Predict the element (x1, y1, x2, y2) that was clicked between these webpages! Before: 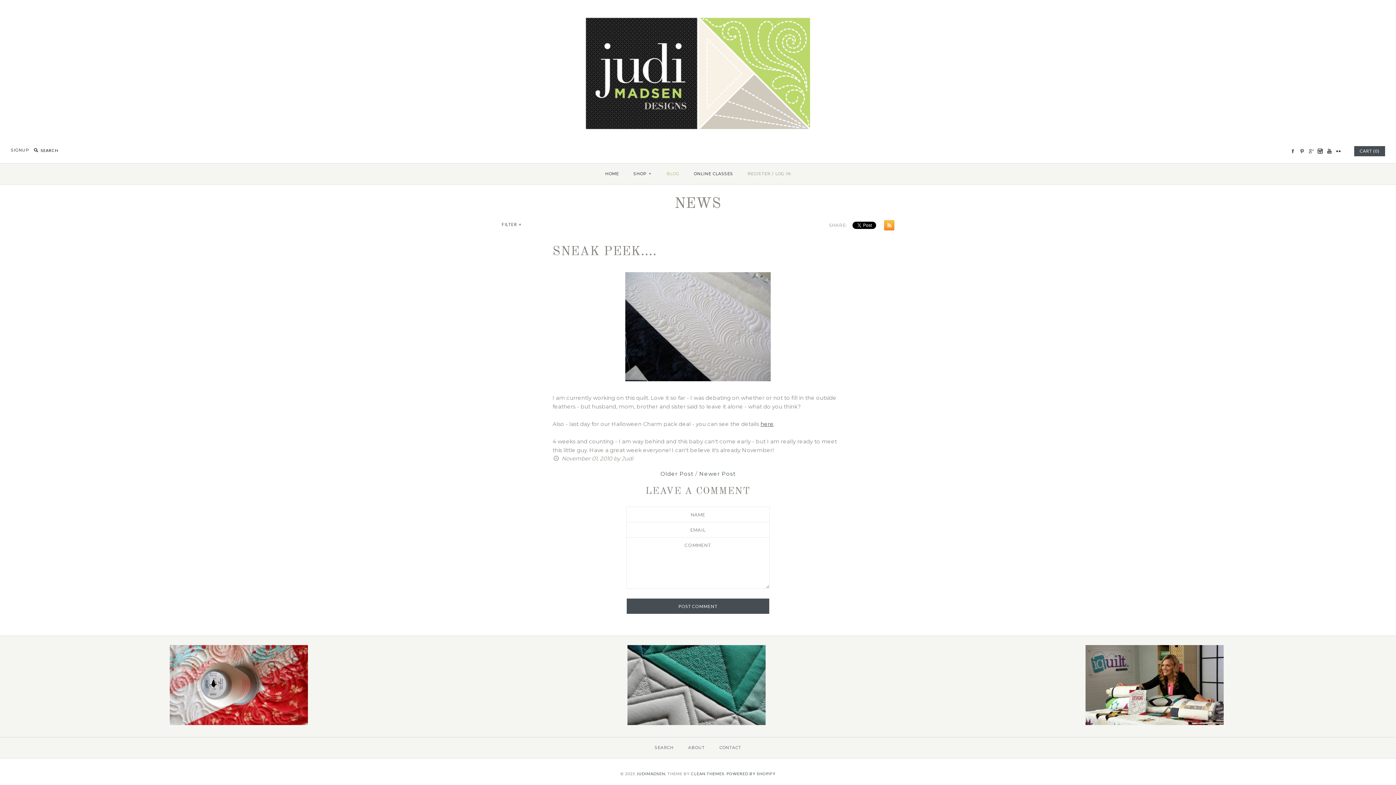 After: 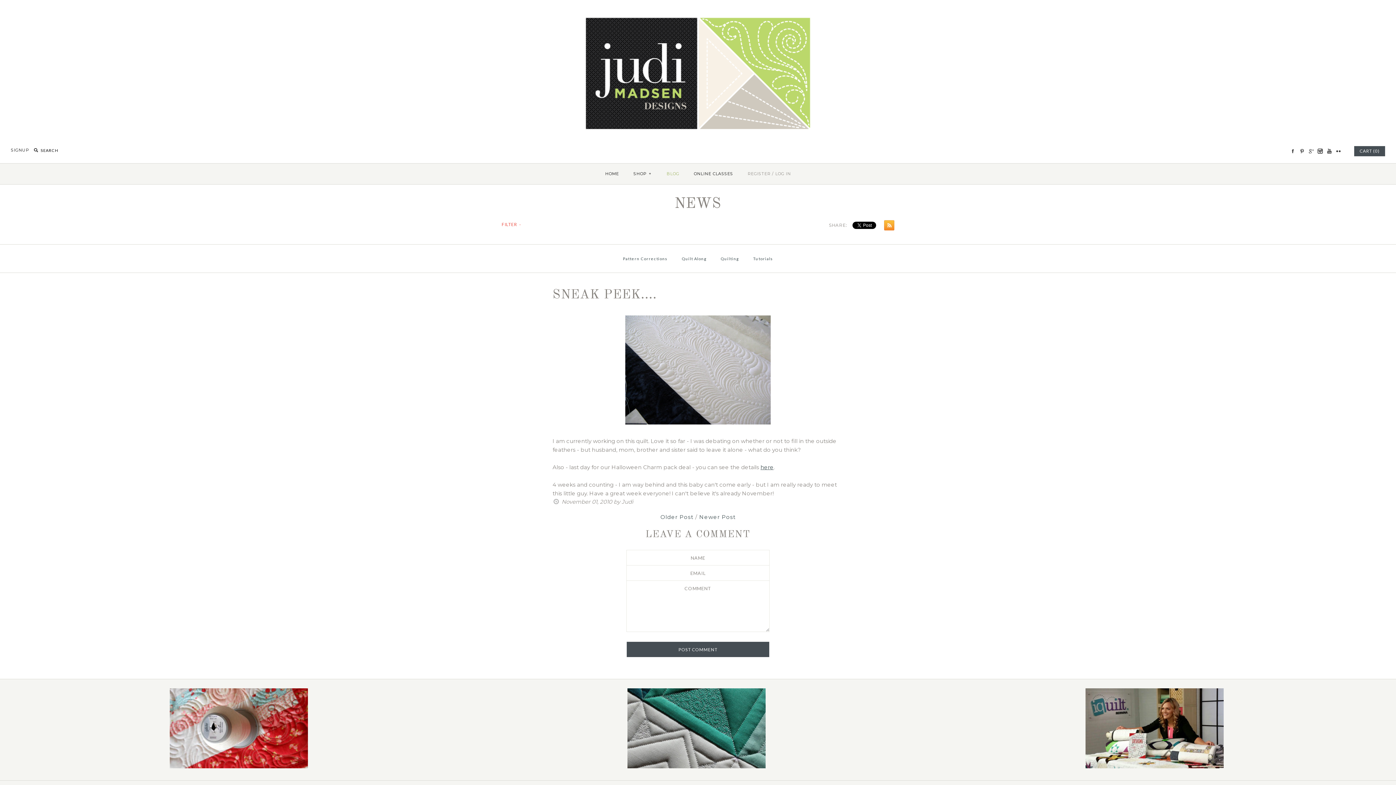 Action: bbox: (501, 221, 522, 227) label: FILTER +